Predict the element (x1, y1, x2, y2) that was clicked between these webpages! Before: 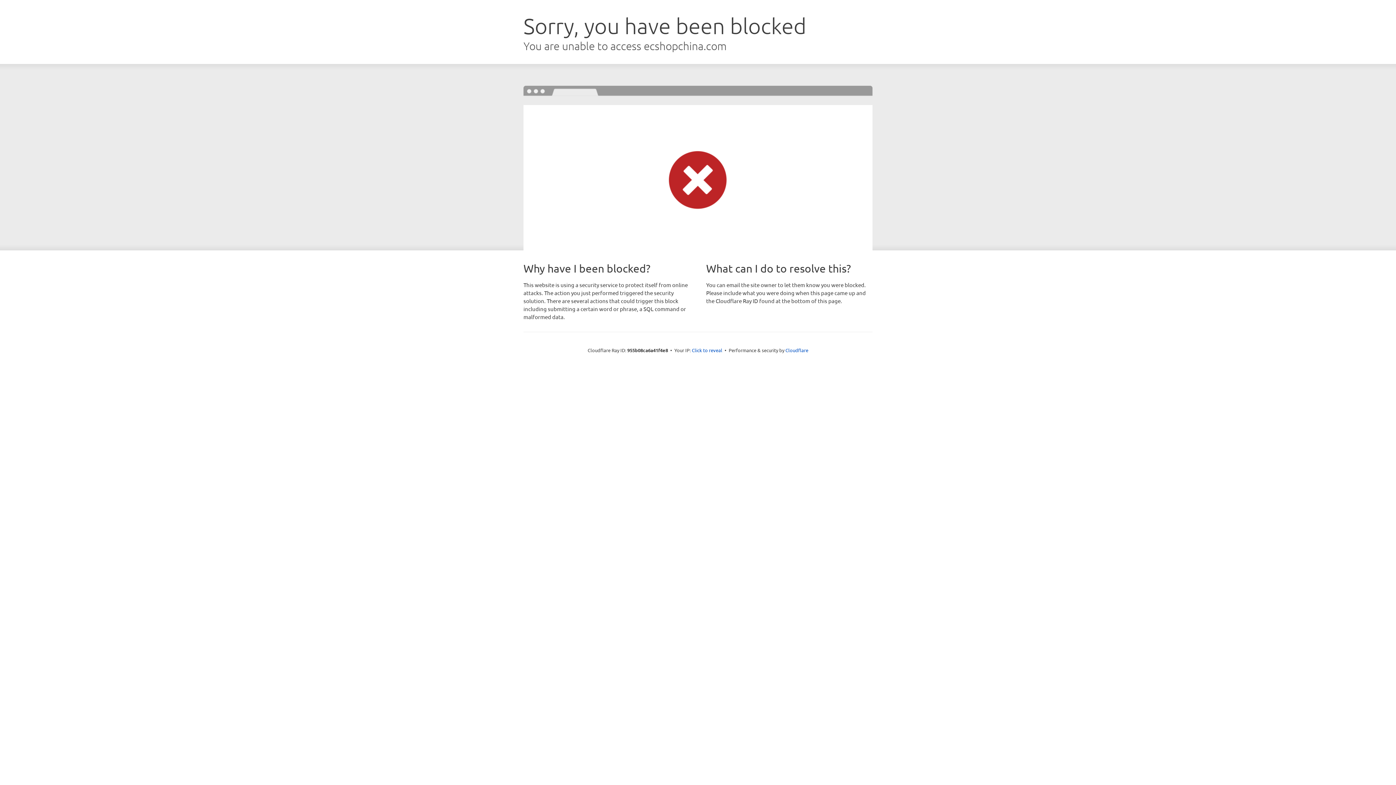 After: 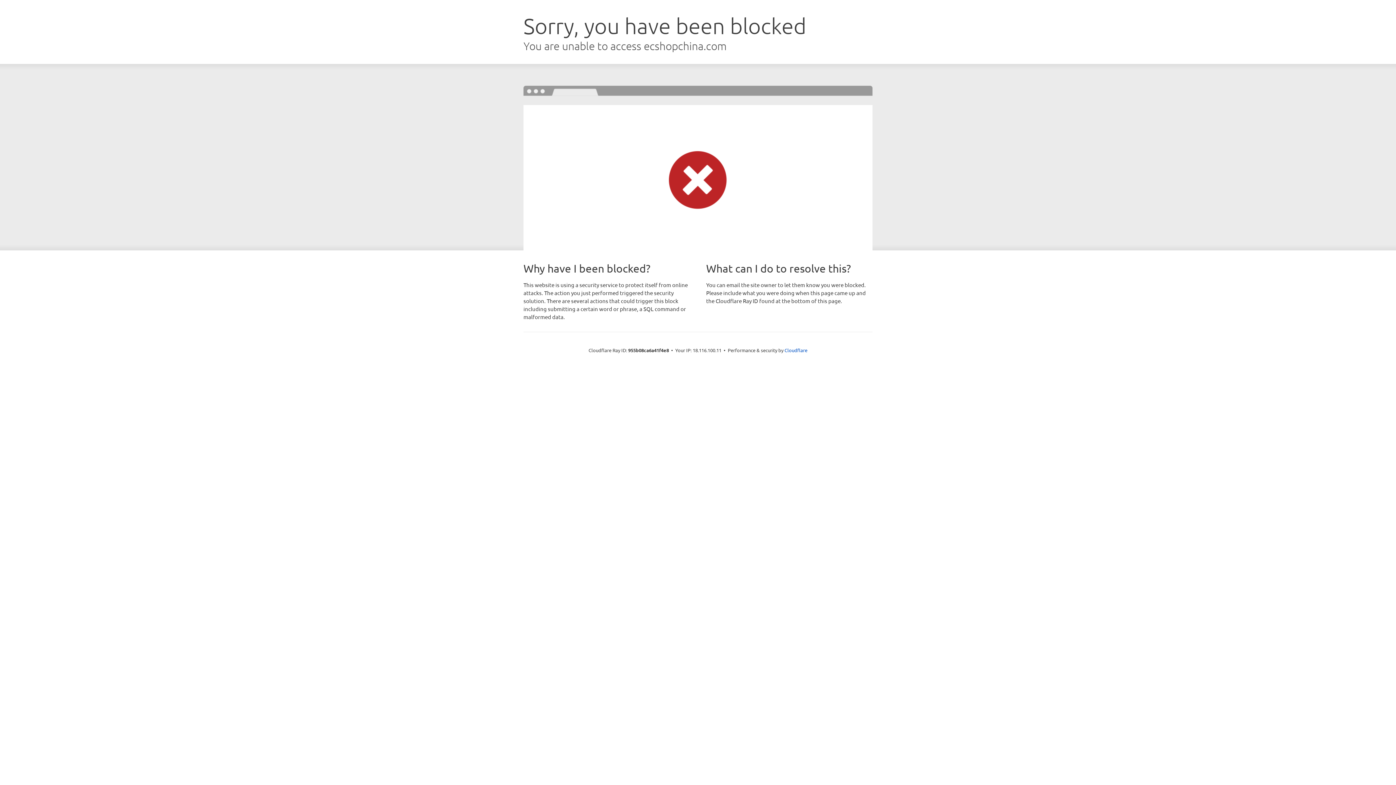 Action: label: Click to reveal bbox: (692, 346, 722, 353)